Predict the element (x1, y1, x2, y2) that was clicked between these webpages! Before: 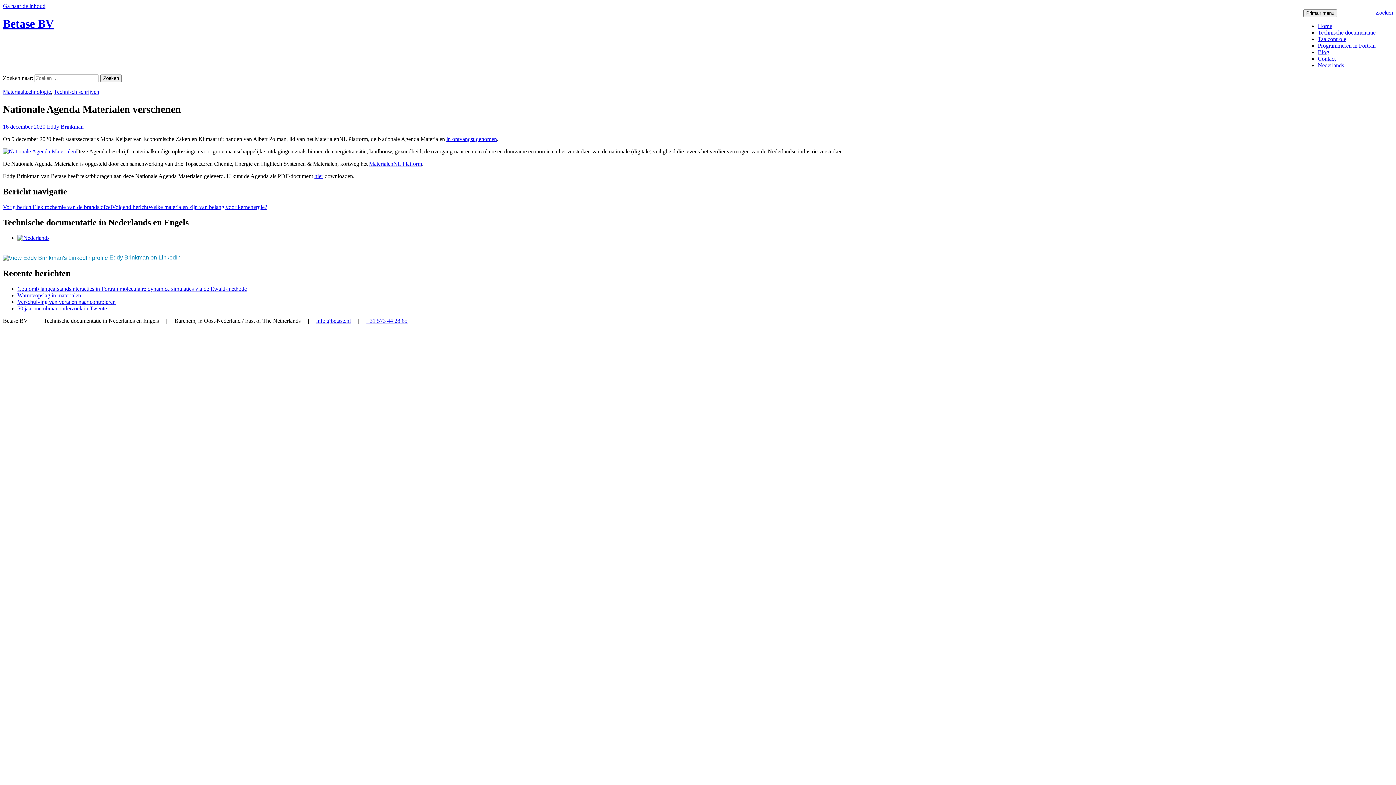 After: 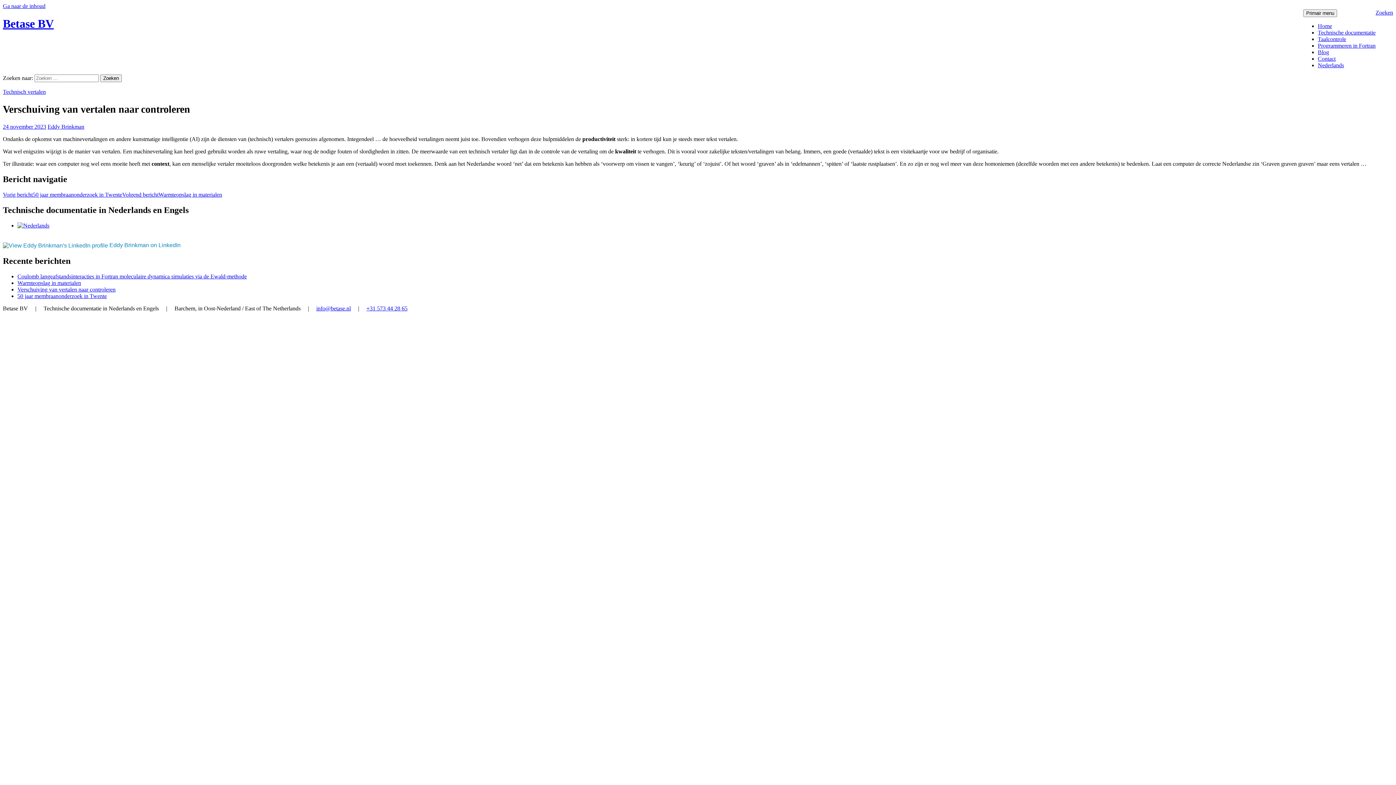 Action: label: Verschuiving van vertalen naar controleren bbox: (17, 298, 115, 304)